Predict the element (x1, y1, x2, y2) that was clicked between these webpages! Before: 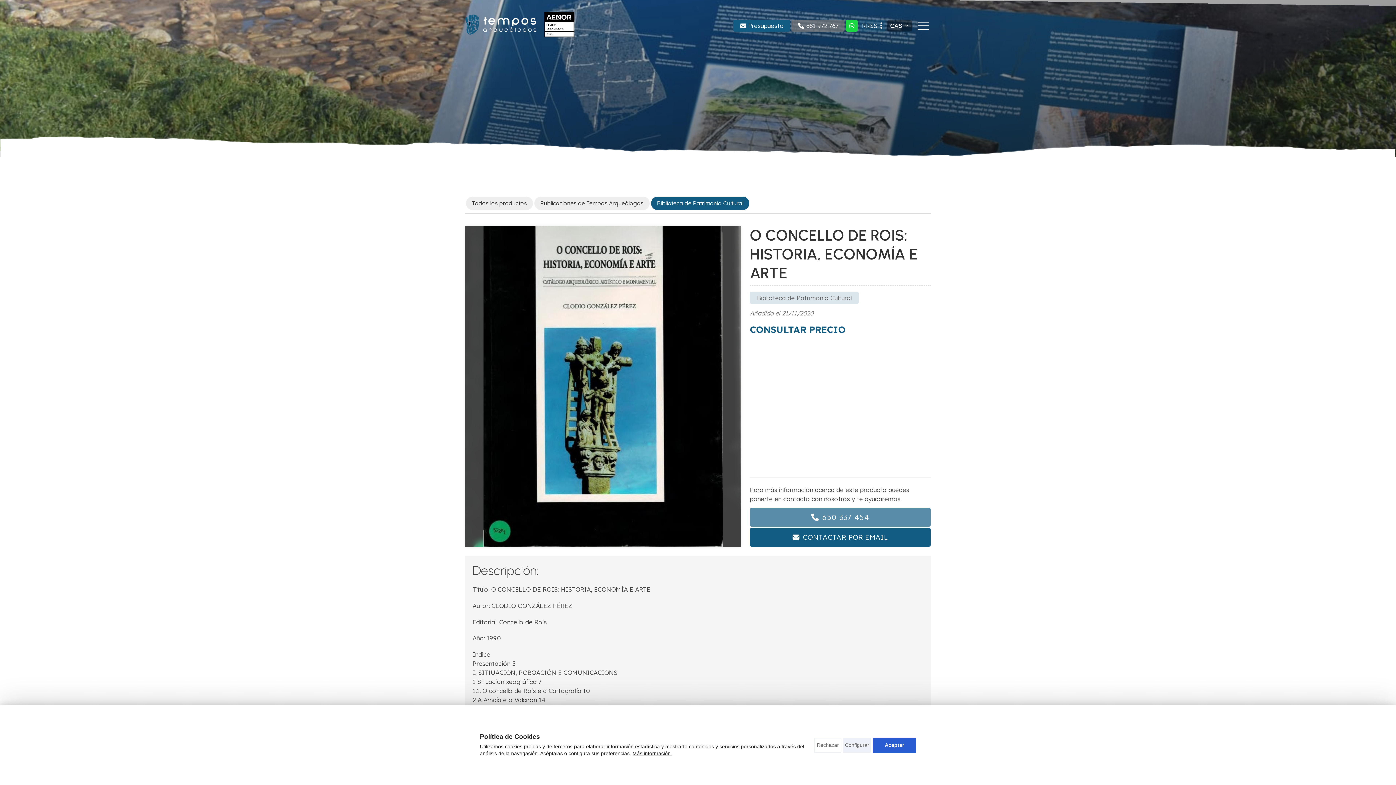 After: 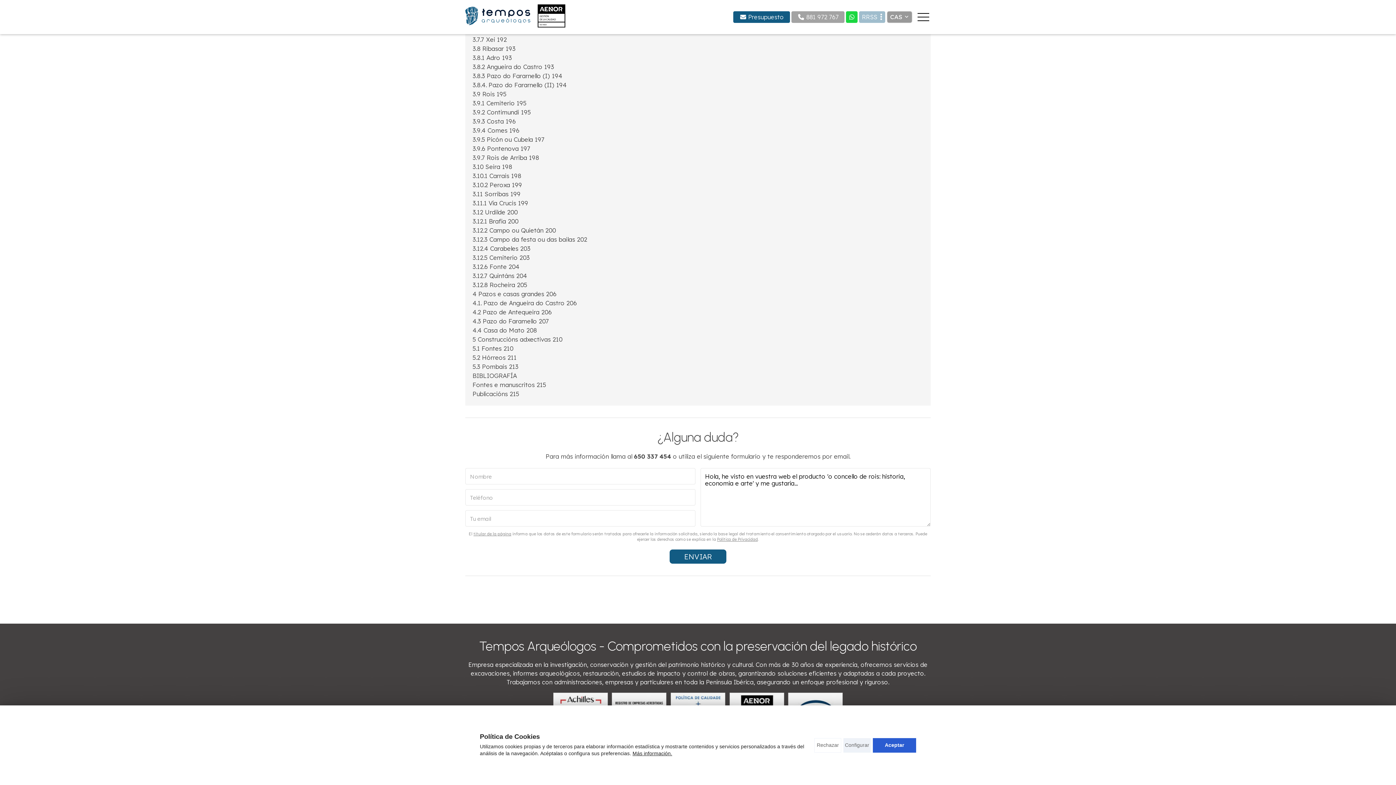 Action: bbox: (750, 528, 930, 546) label: CONTACTAR POR EMAIL